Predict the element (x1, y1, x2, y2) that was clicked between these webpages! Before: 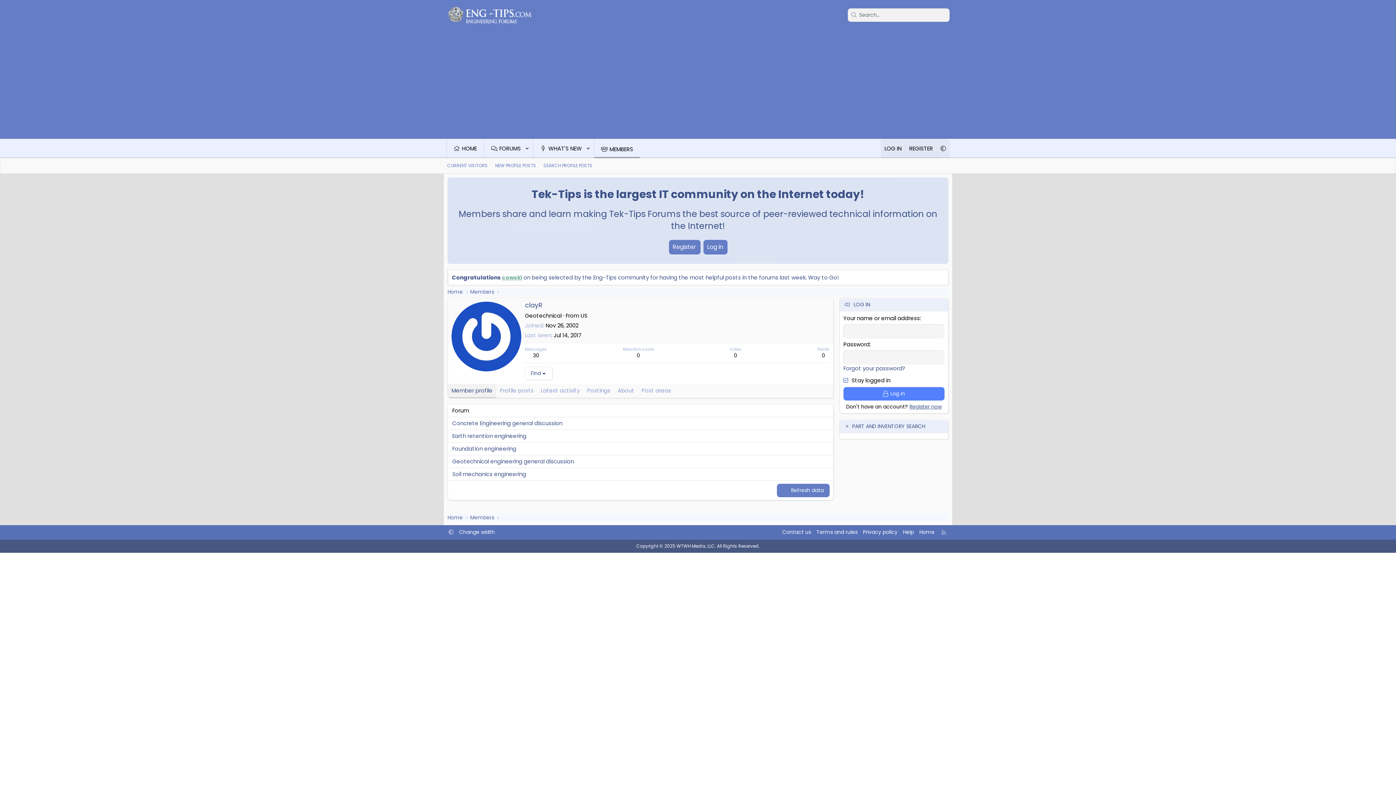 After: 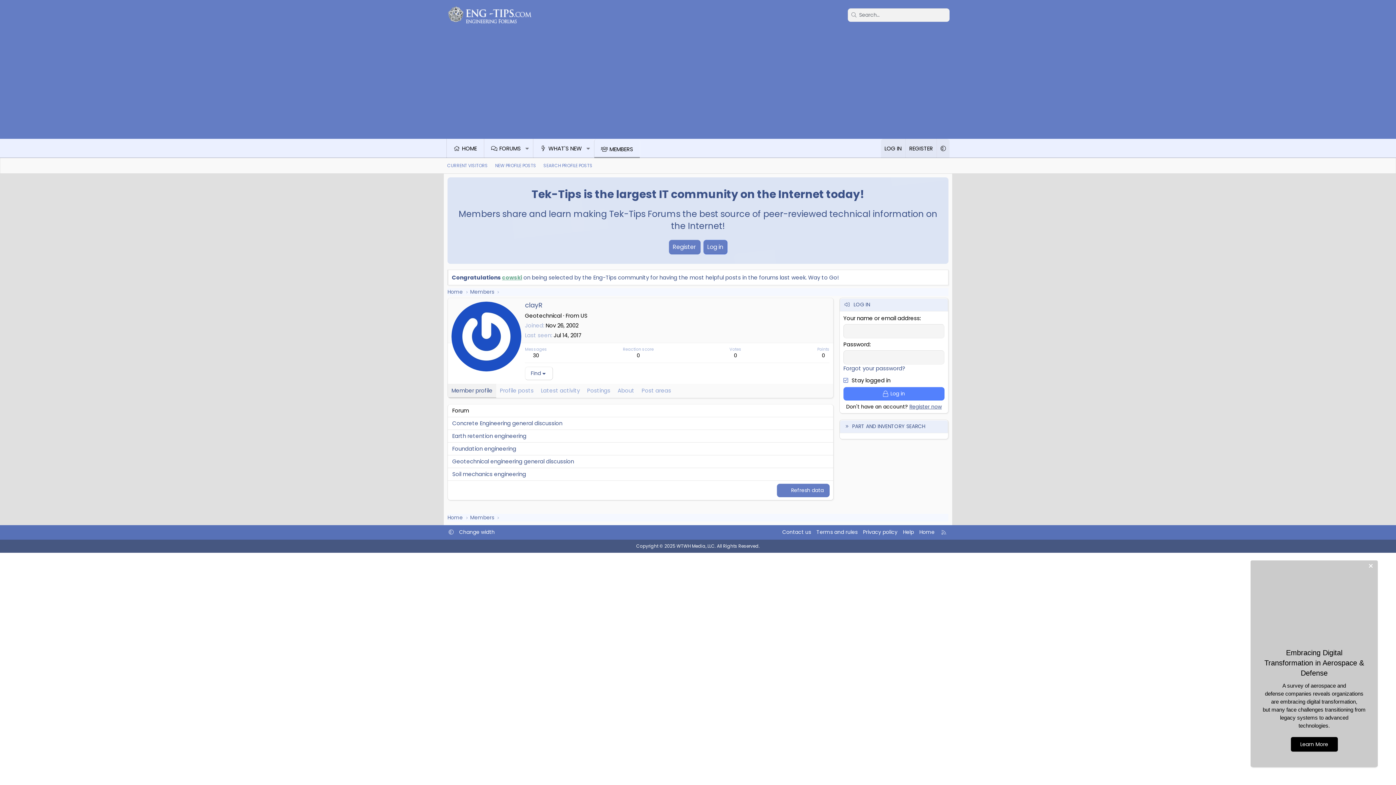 Action: bbox: (448, 384, 496, 398) label: Member profile